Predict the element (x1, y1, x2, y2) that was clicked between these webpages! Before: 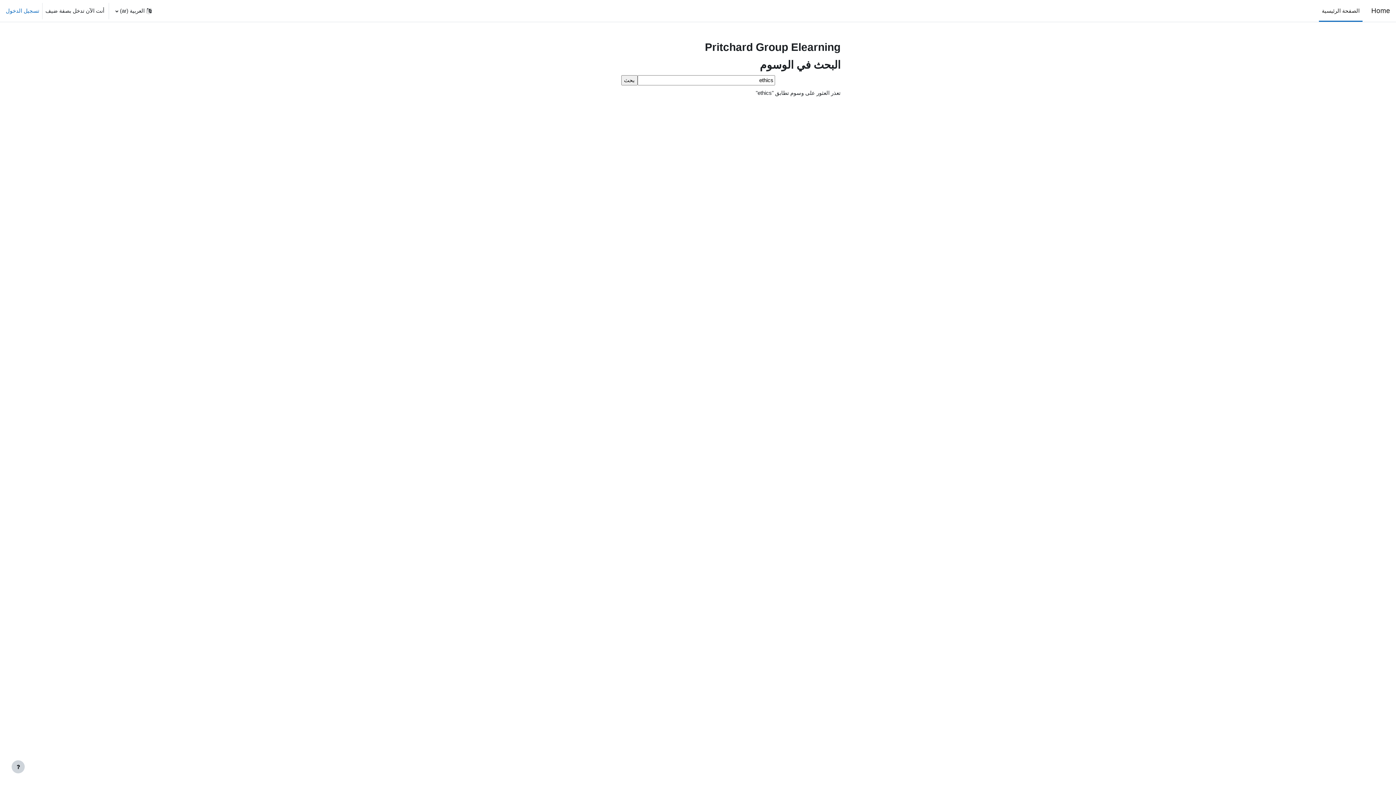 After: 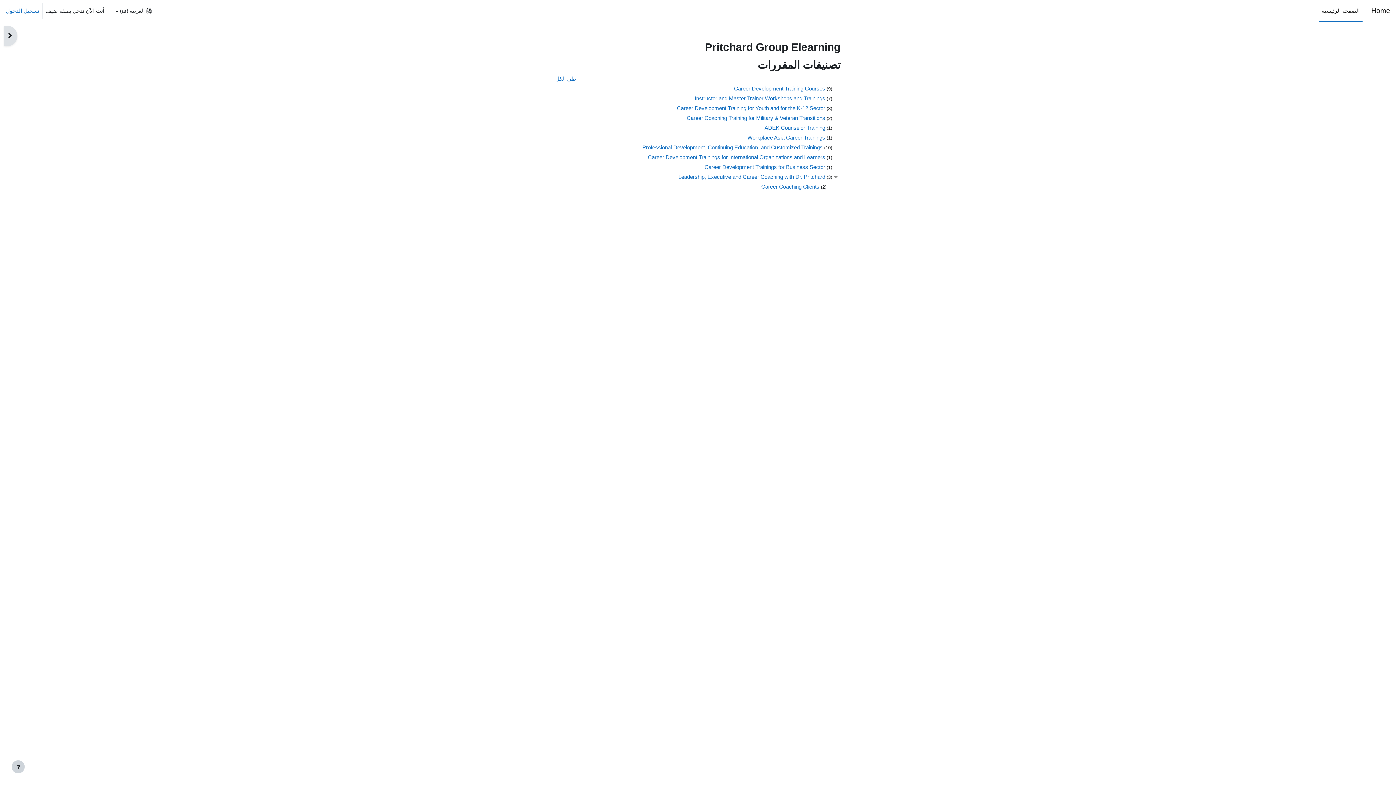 Action: bbox: (1371, 0, 1390, 21) label: Home